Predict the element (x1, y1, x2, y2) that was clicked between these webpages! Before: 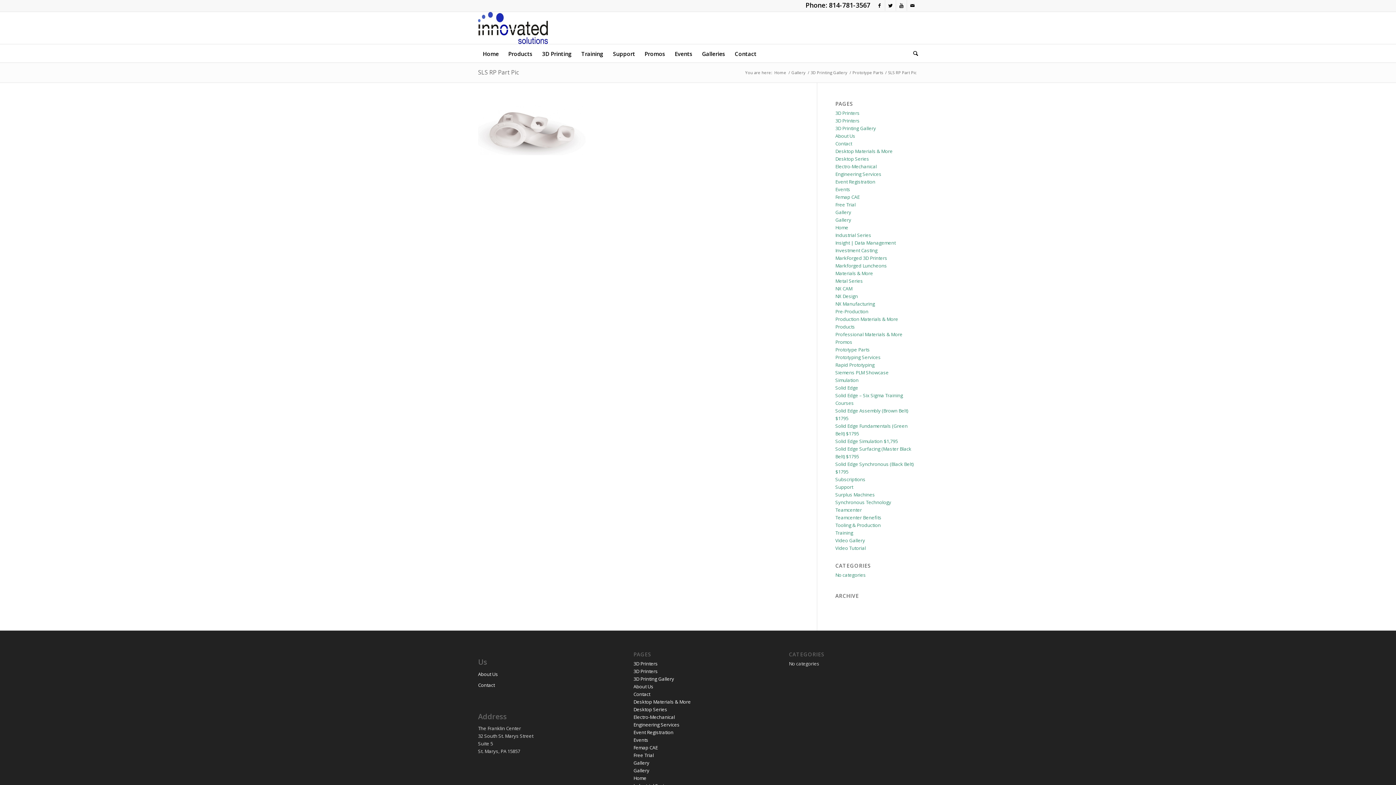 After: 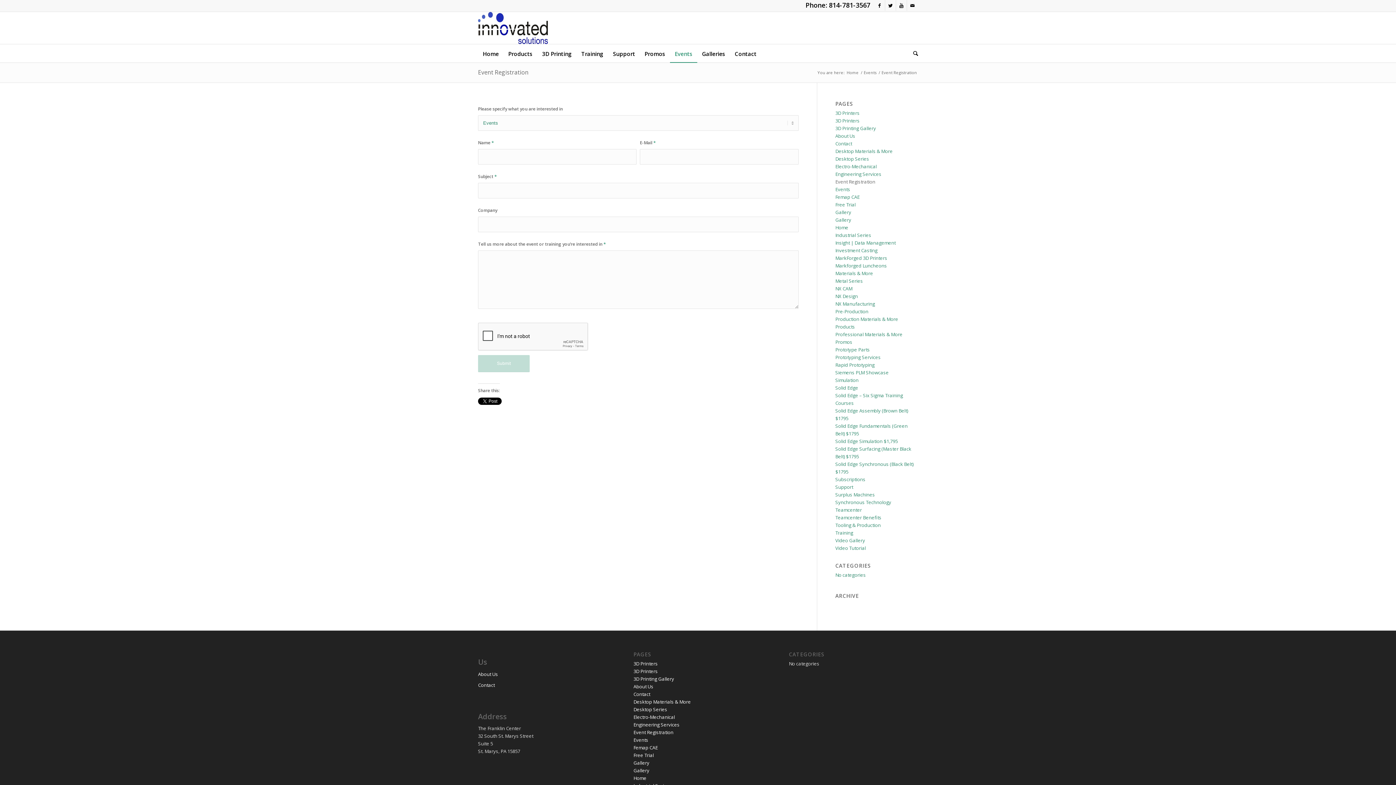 Action: bbox: (835, 178, 875, 185) label: Event Registration